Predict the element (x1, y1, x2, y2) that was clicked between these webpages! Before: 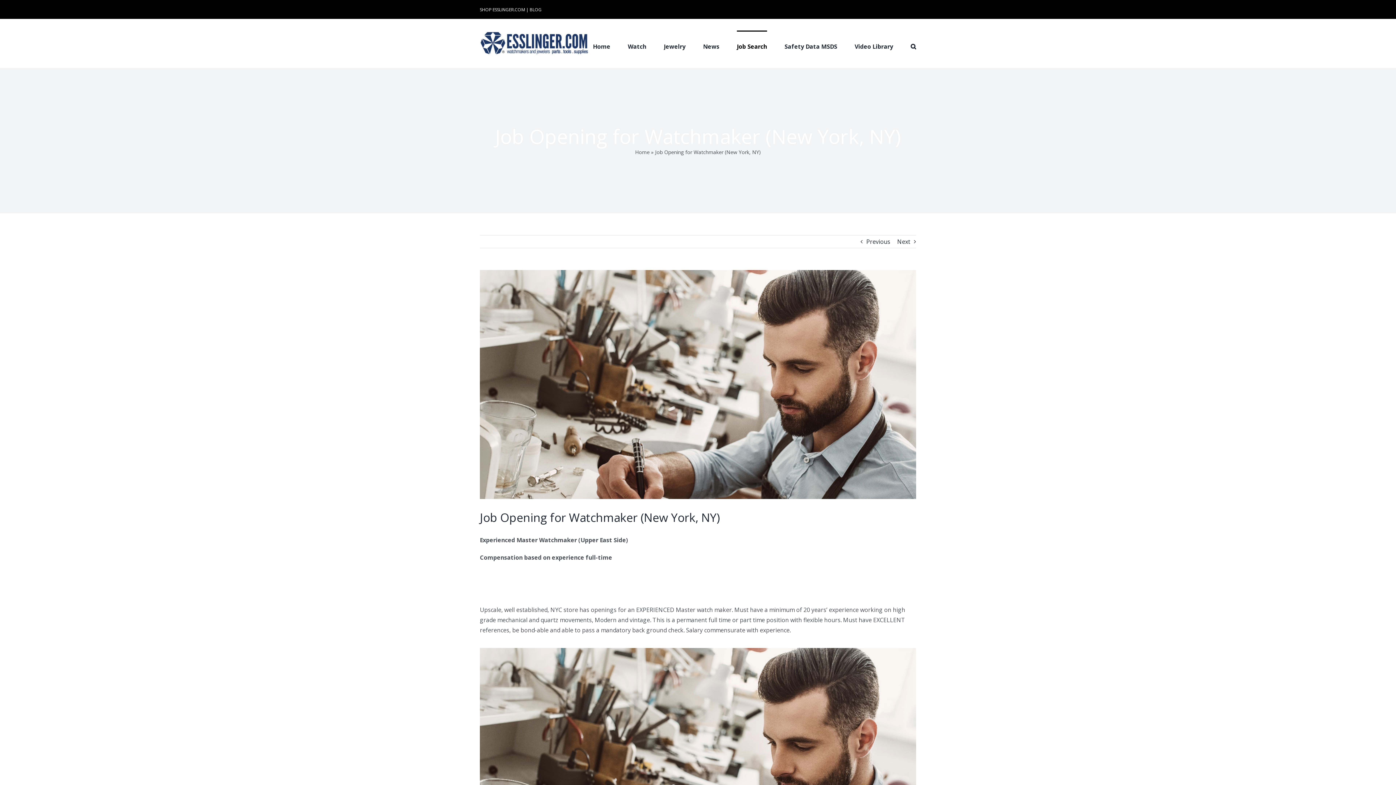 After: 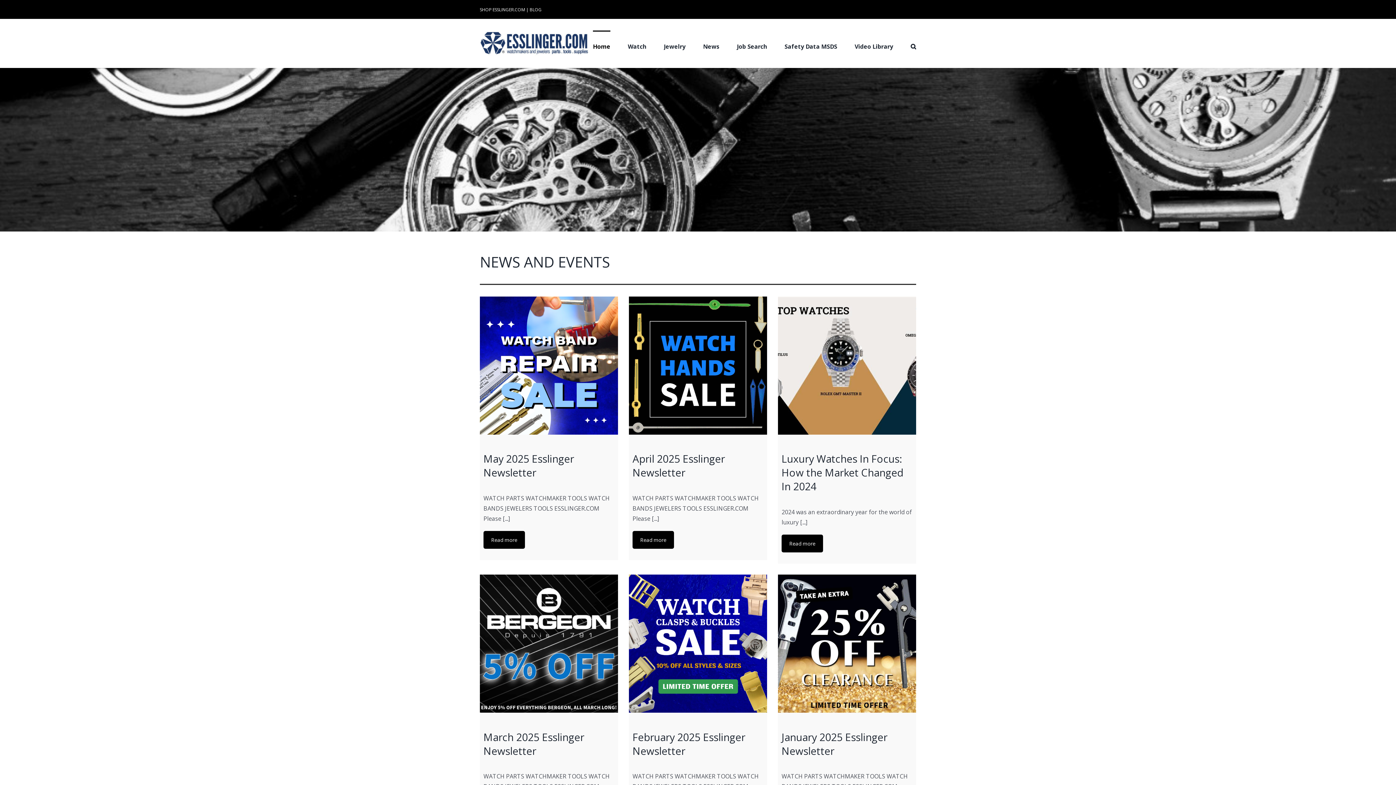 Action: bbox: (480, 30, 589, 56)